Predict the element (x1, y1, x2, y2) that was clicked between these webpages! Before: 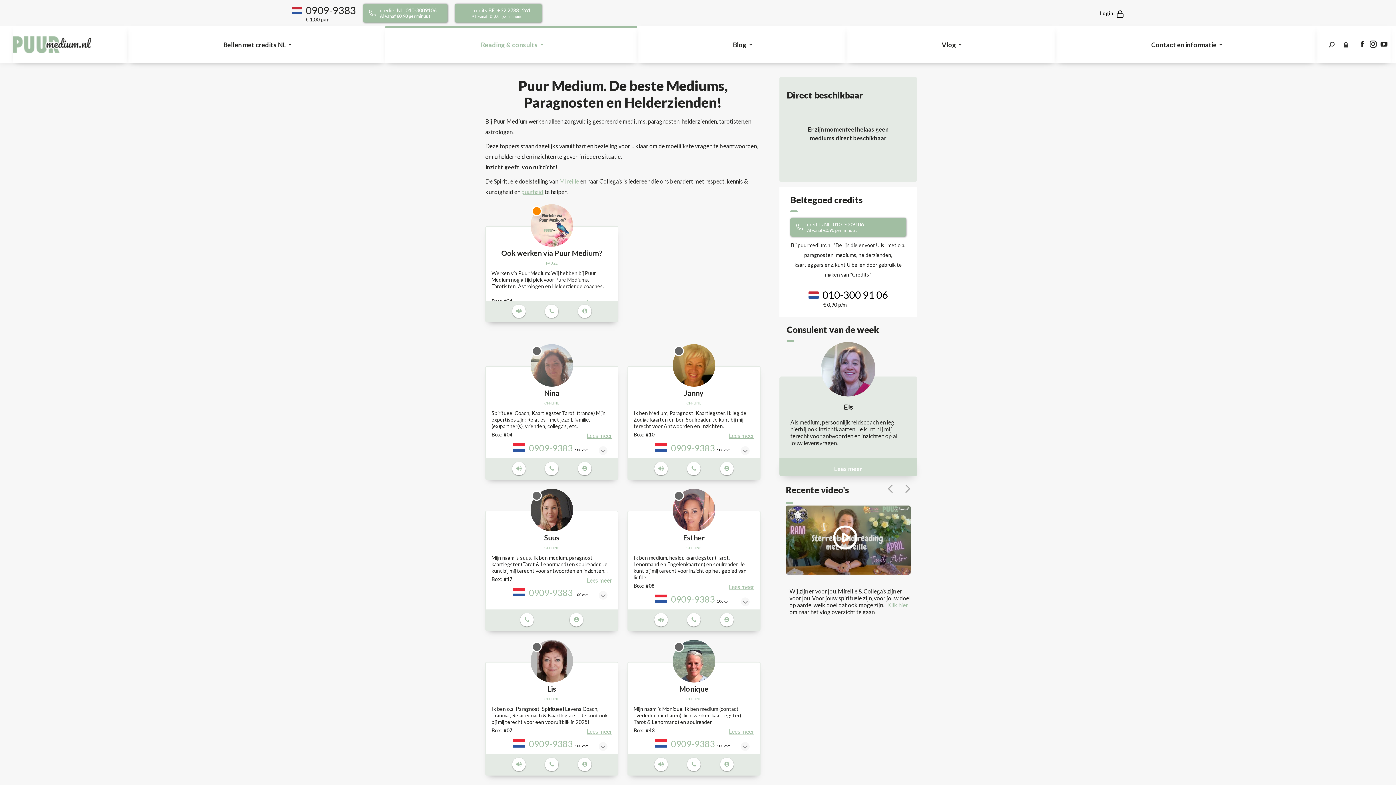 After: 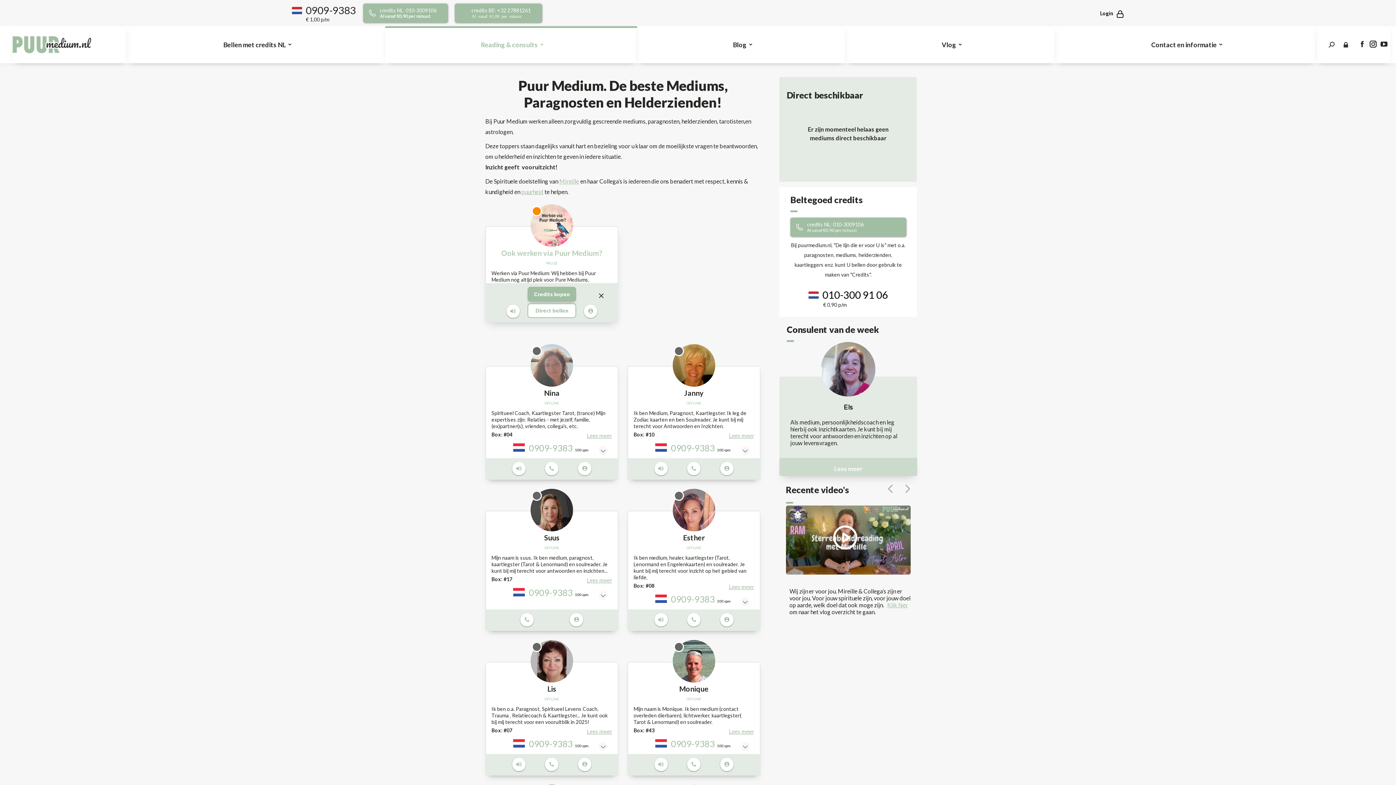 Action: bbox: (545, 304, 558, 318)